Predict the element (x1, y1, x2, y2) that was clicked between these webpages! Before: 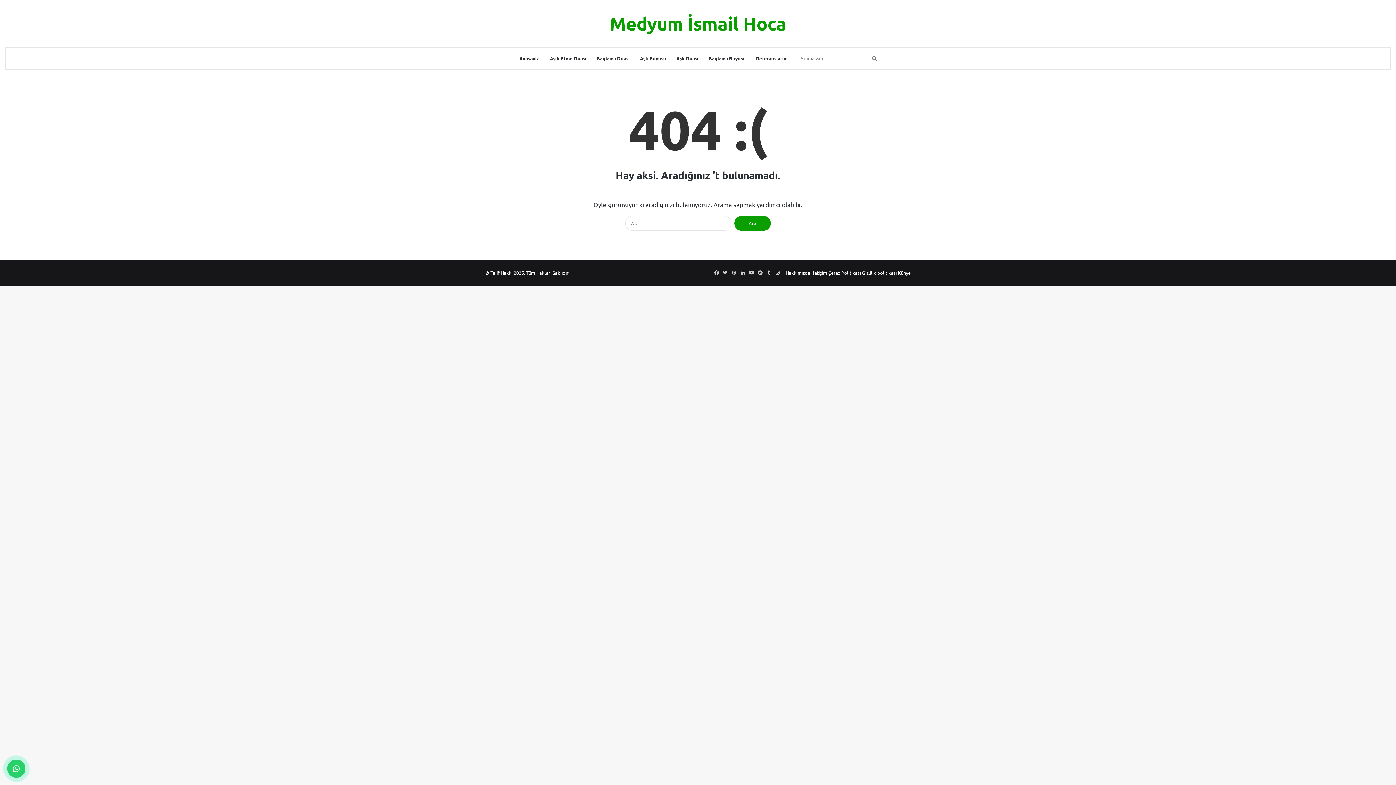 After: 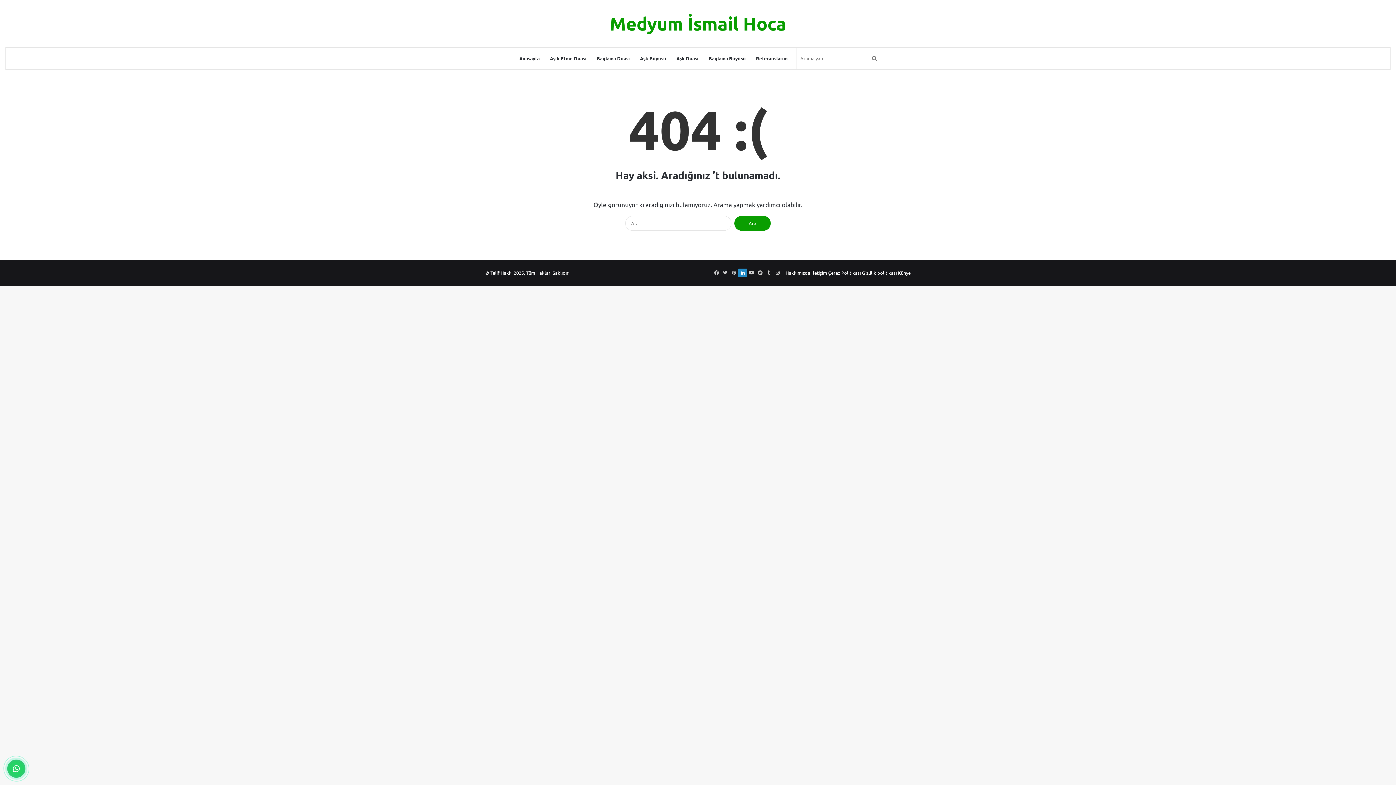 Action: bbox: (738, 268, 747, 277) label: LinkedIn